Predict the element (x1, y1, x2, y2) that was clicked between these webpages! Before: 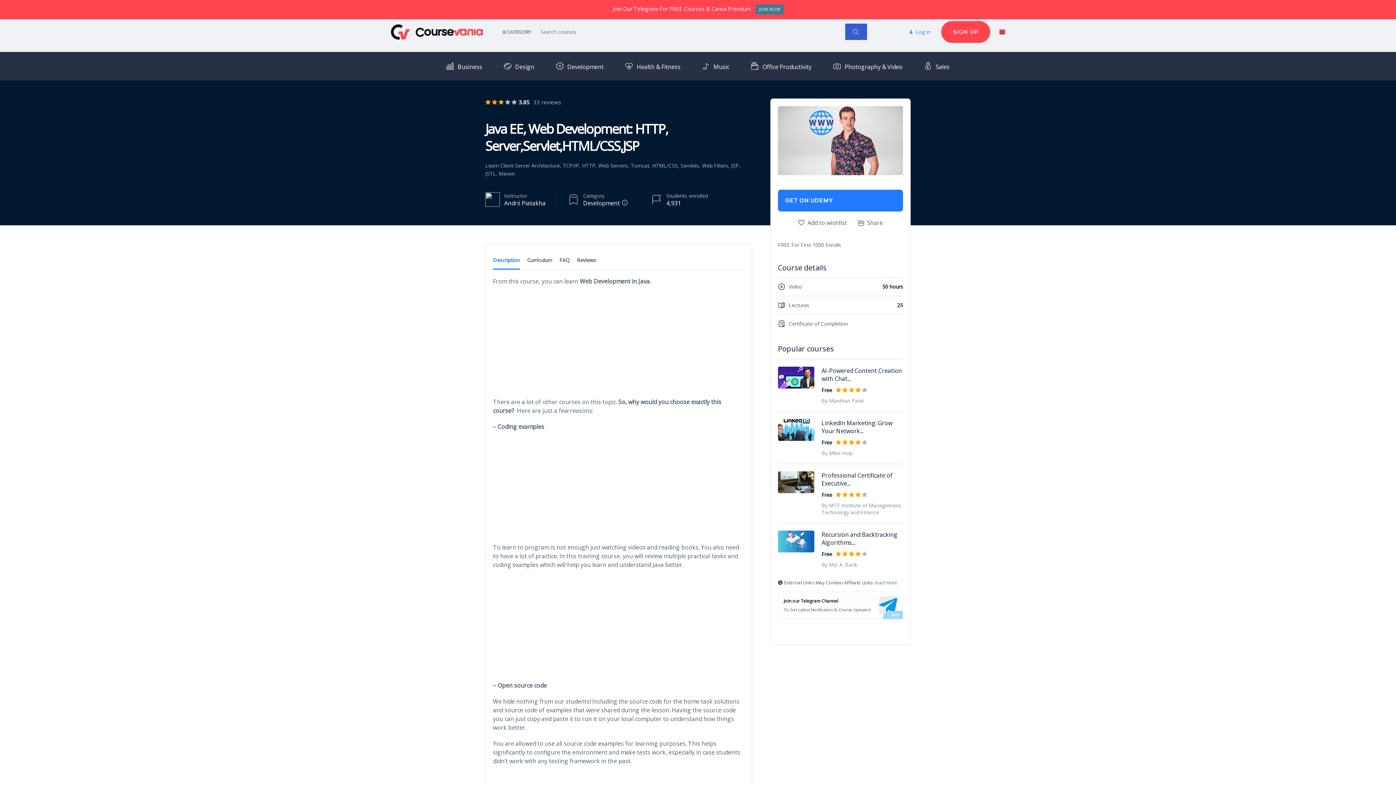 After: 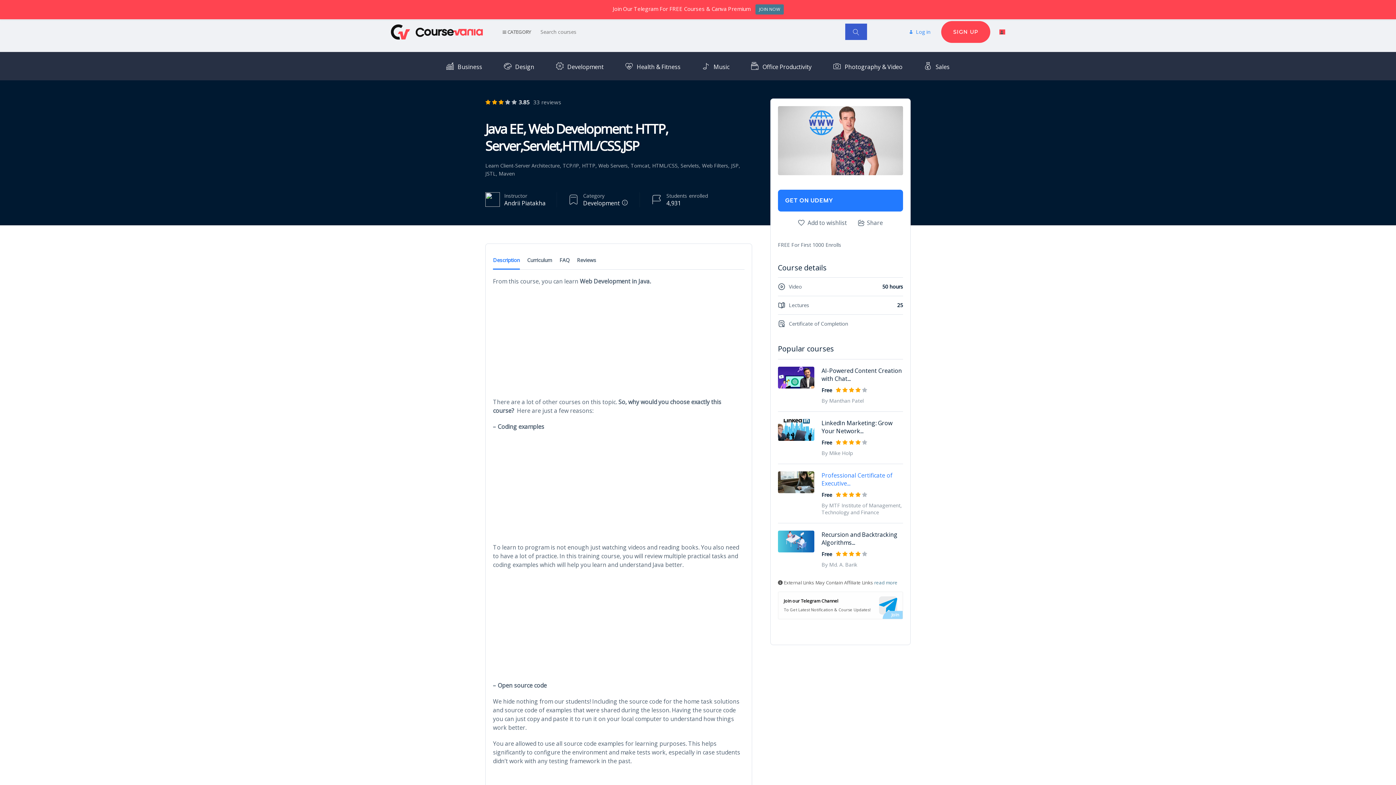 Action: bbox: (821, 471, 903, 487) label: Professional Certificate of Executive...